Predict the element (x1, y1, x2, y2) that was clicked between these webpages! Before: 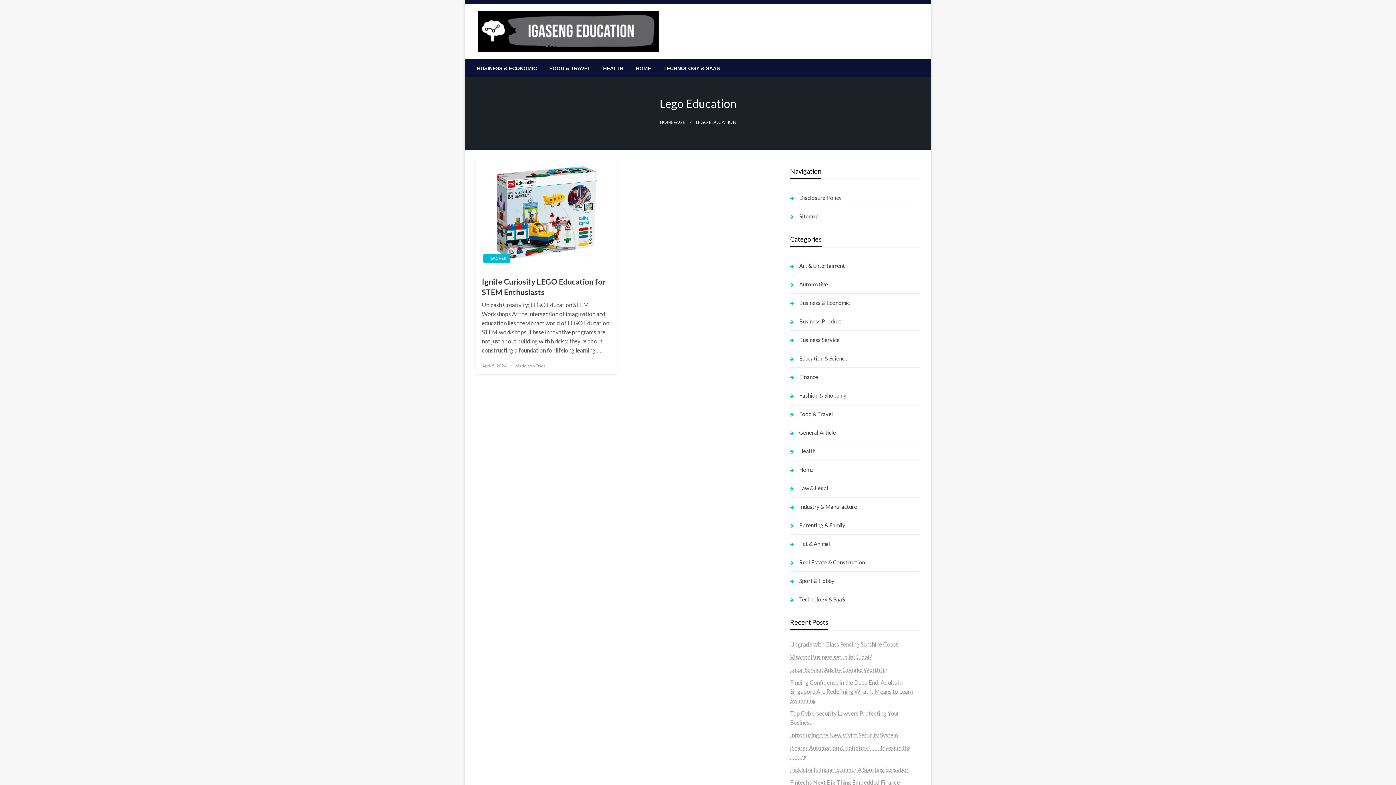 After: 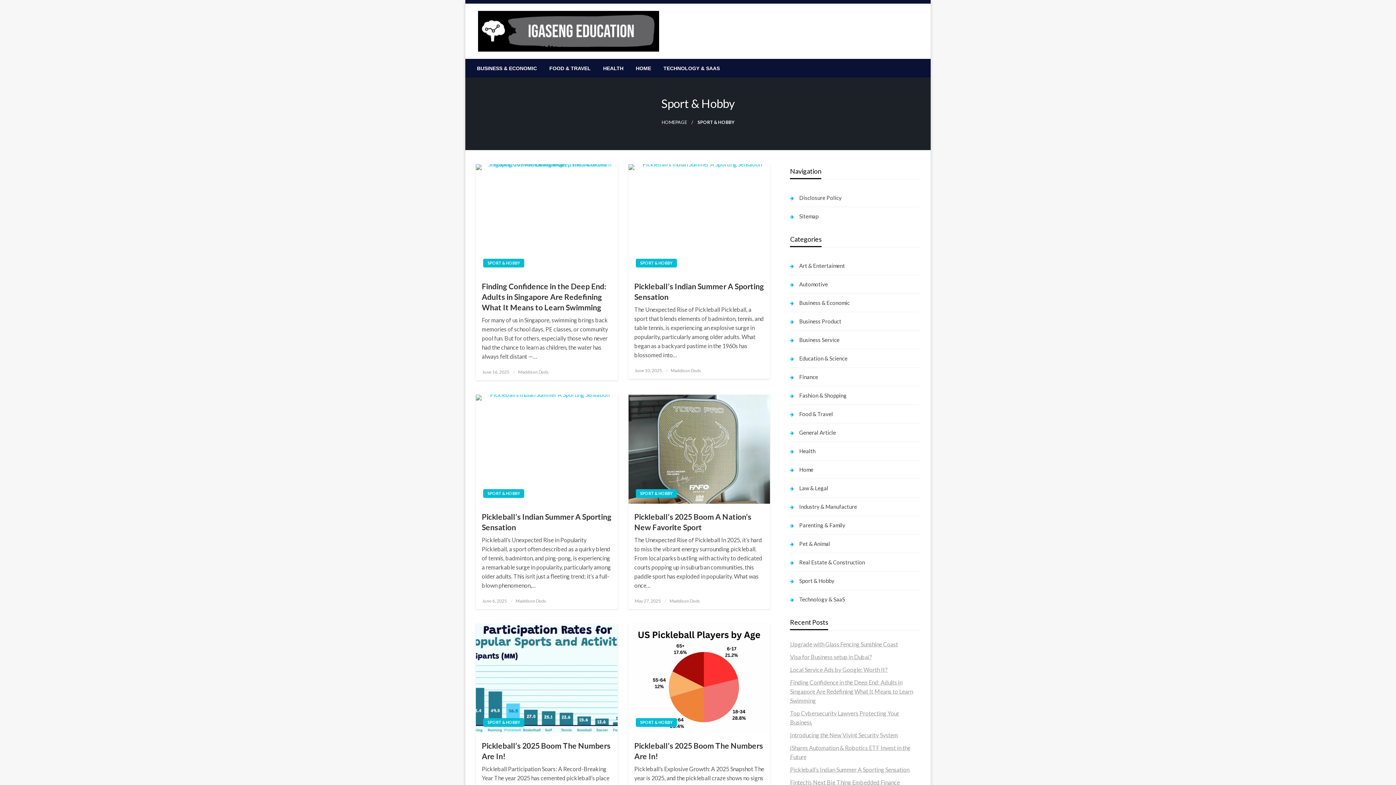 Action: bbox: (790, 575, 919, 586) label: Sport & Hobby